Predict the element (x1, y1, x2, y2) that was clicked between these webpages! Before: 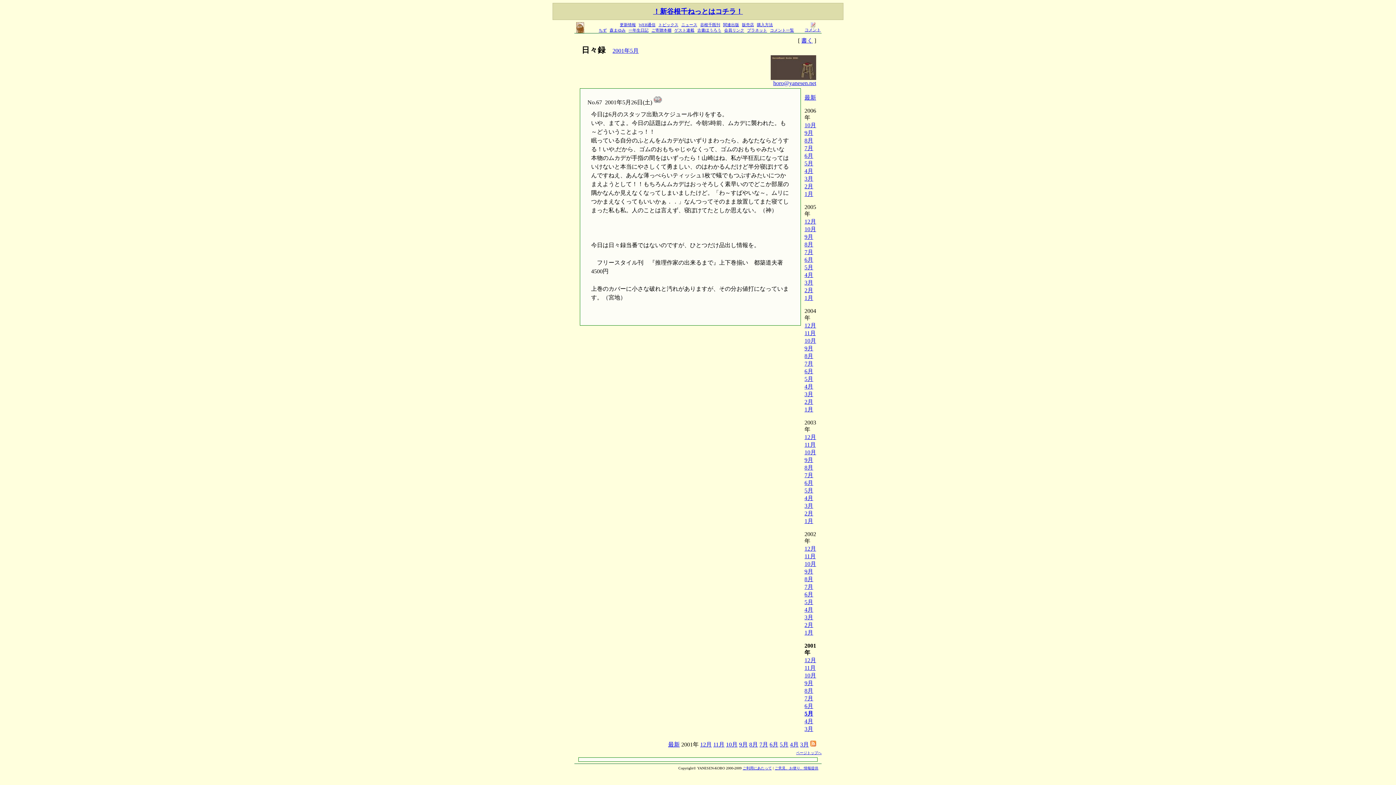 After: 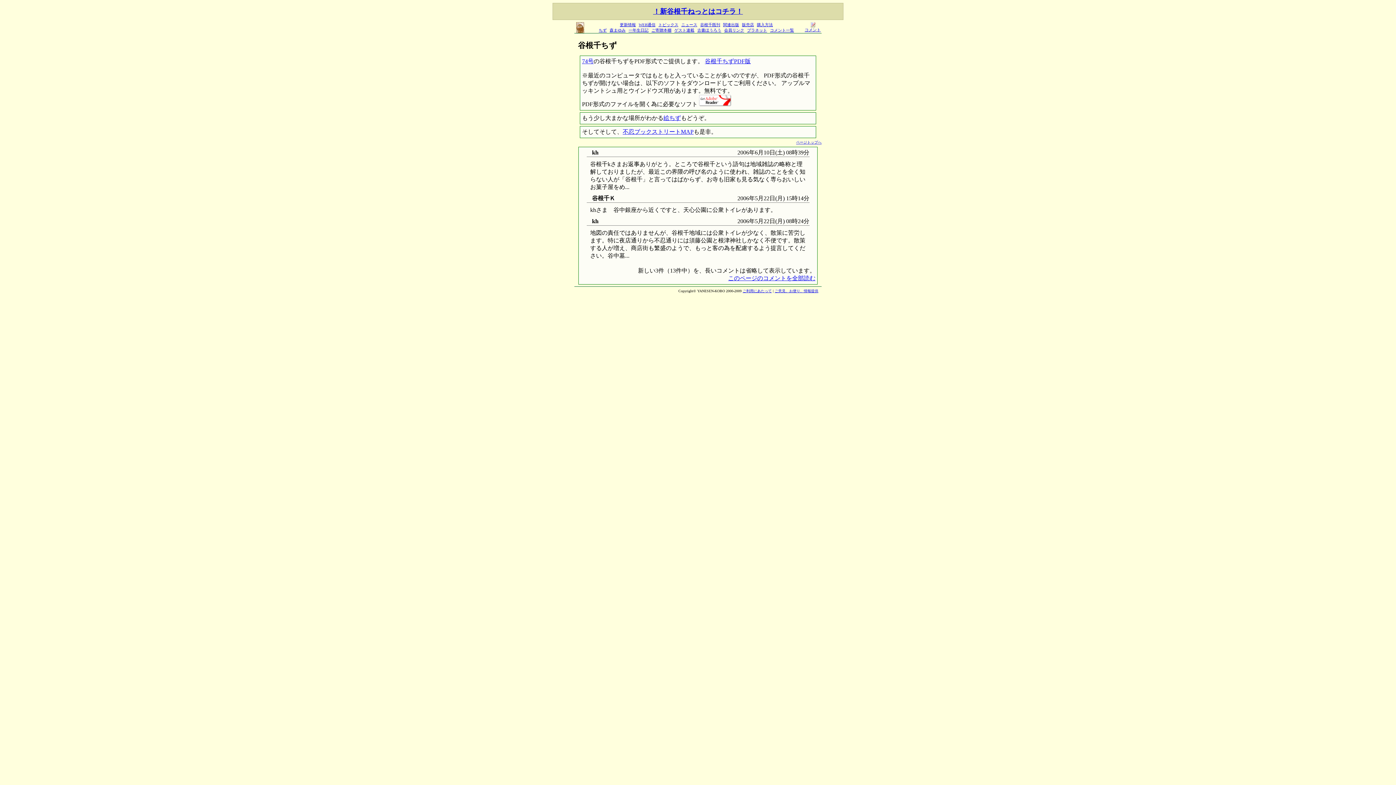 Action: bbox: (598, 27, 606, 32) label: ちず